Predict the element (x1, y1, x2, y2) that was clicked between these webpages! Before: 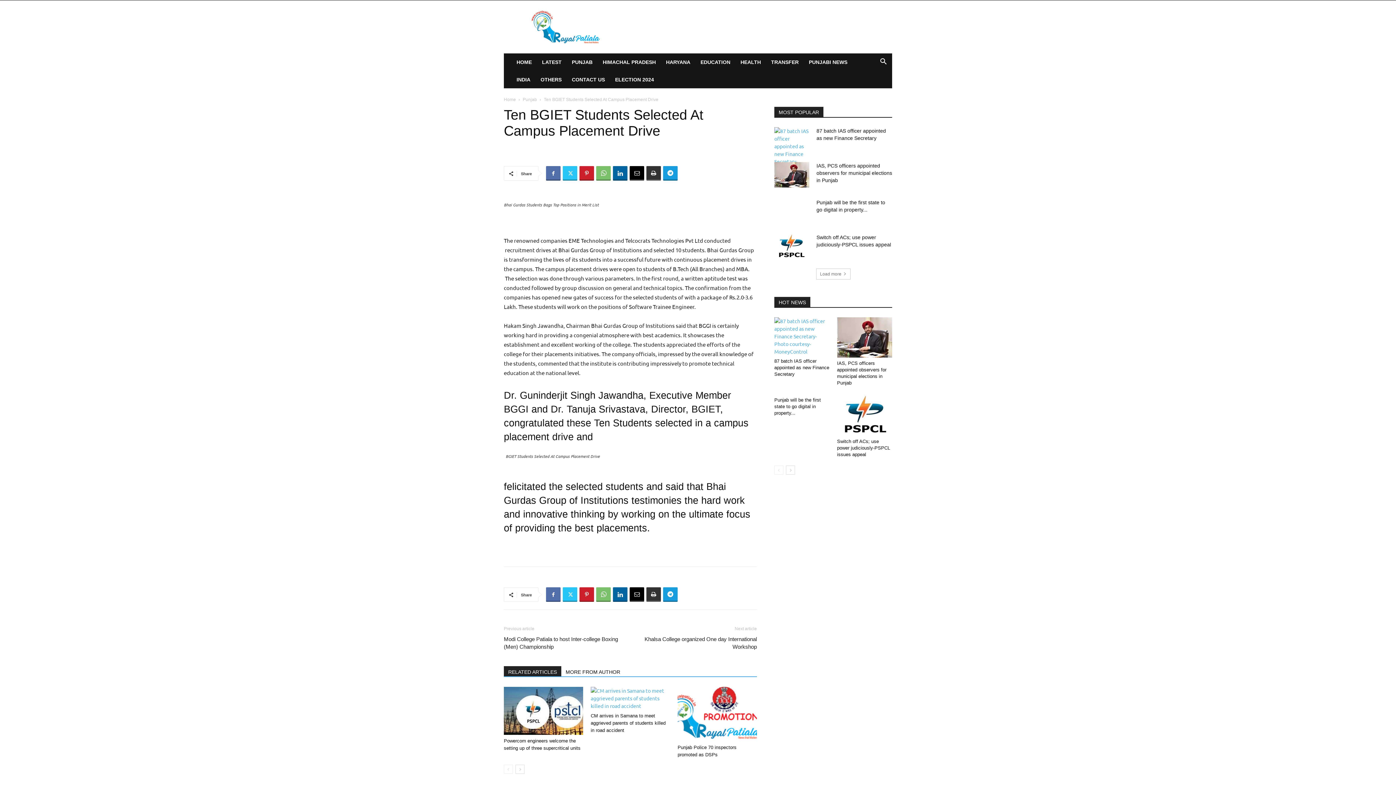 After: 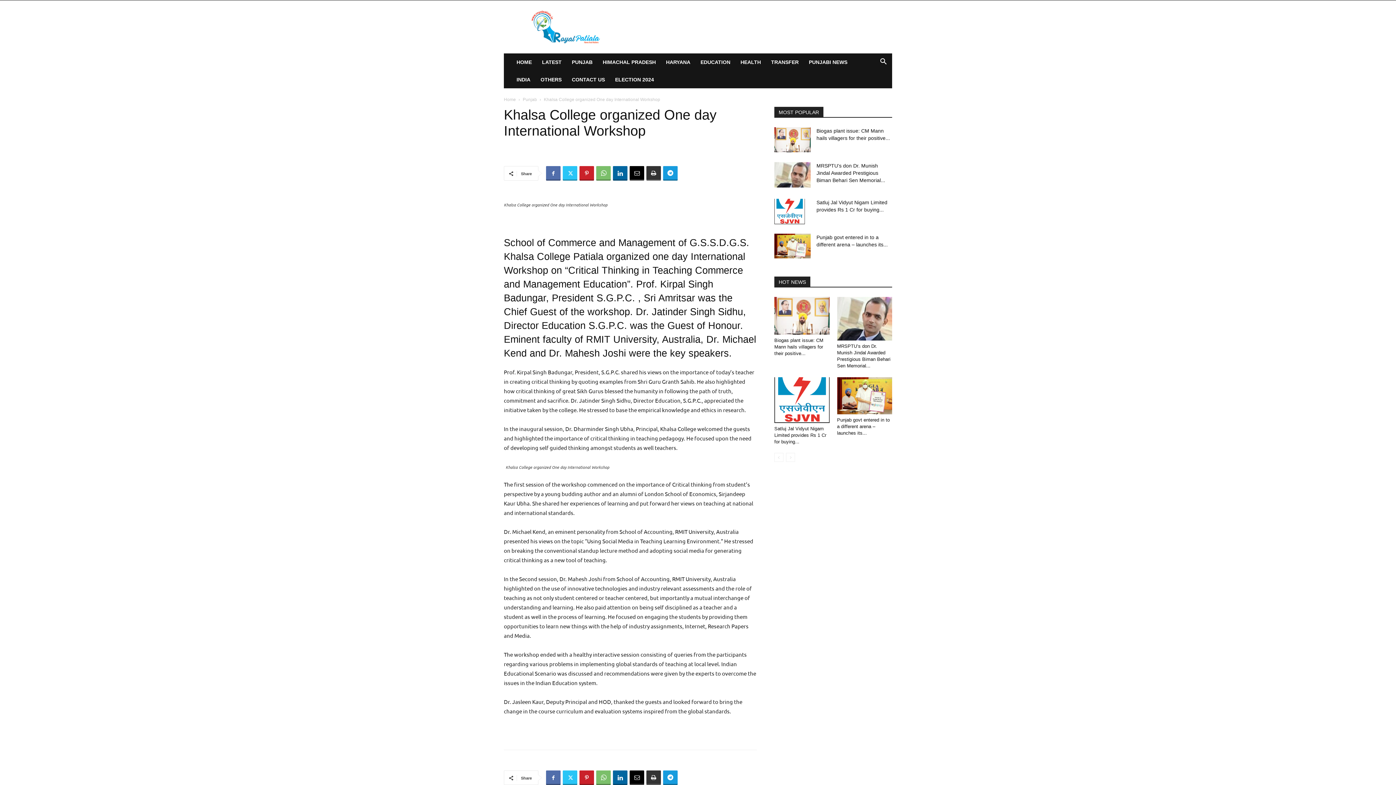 Action: bbox: (639, 635, 757, 650) label: Khalsa College organized One day International Workshop